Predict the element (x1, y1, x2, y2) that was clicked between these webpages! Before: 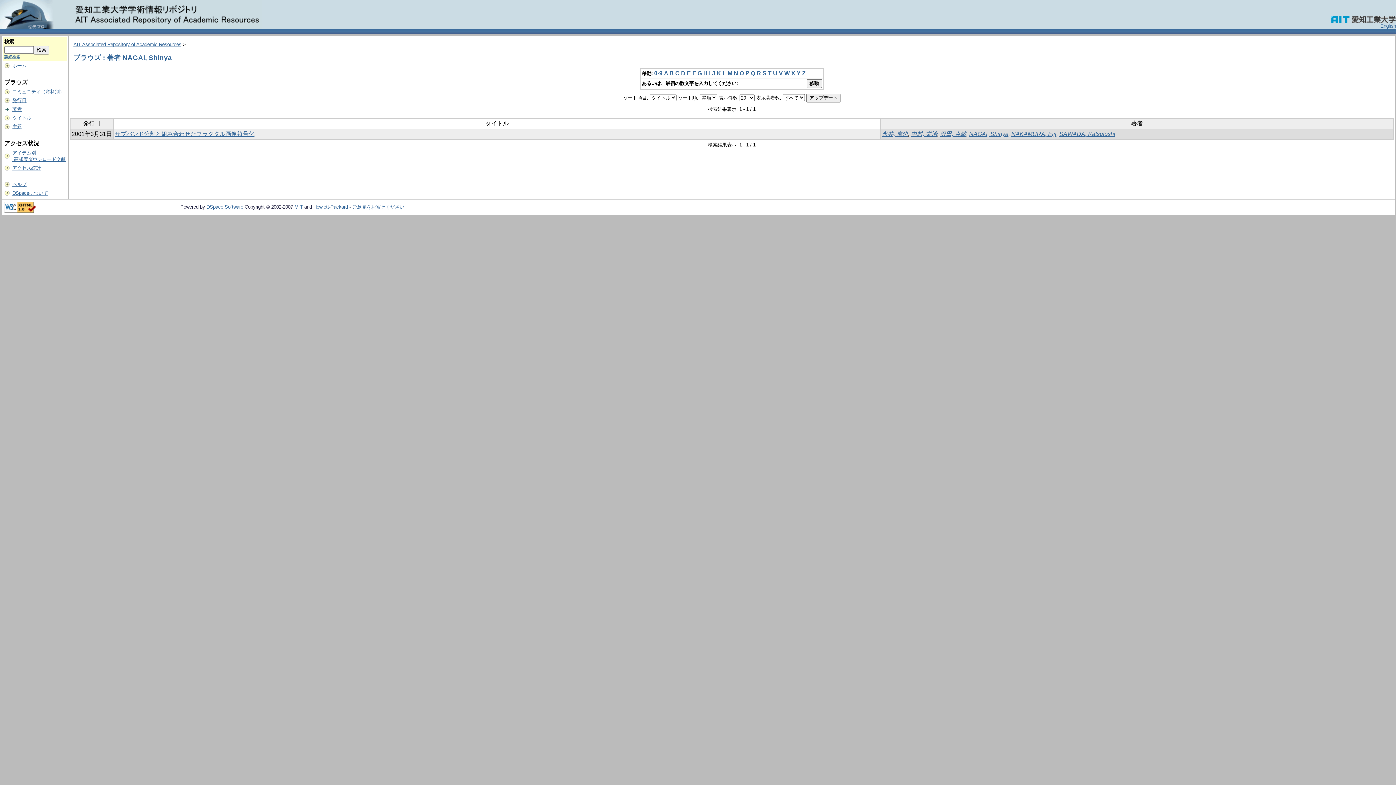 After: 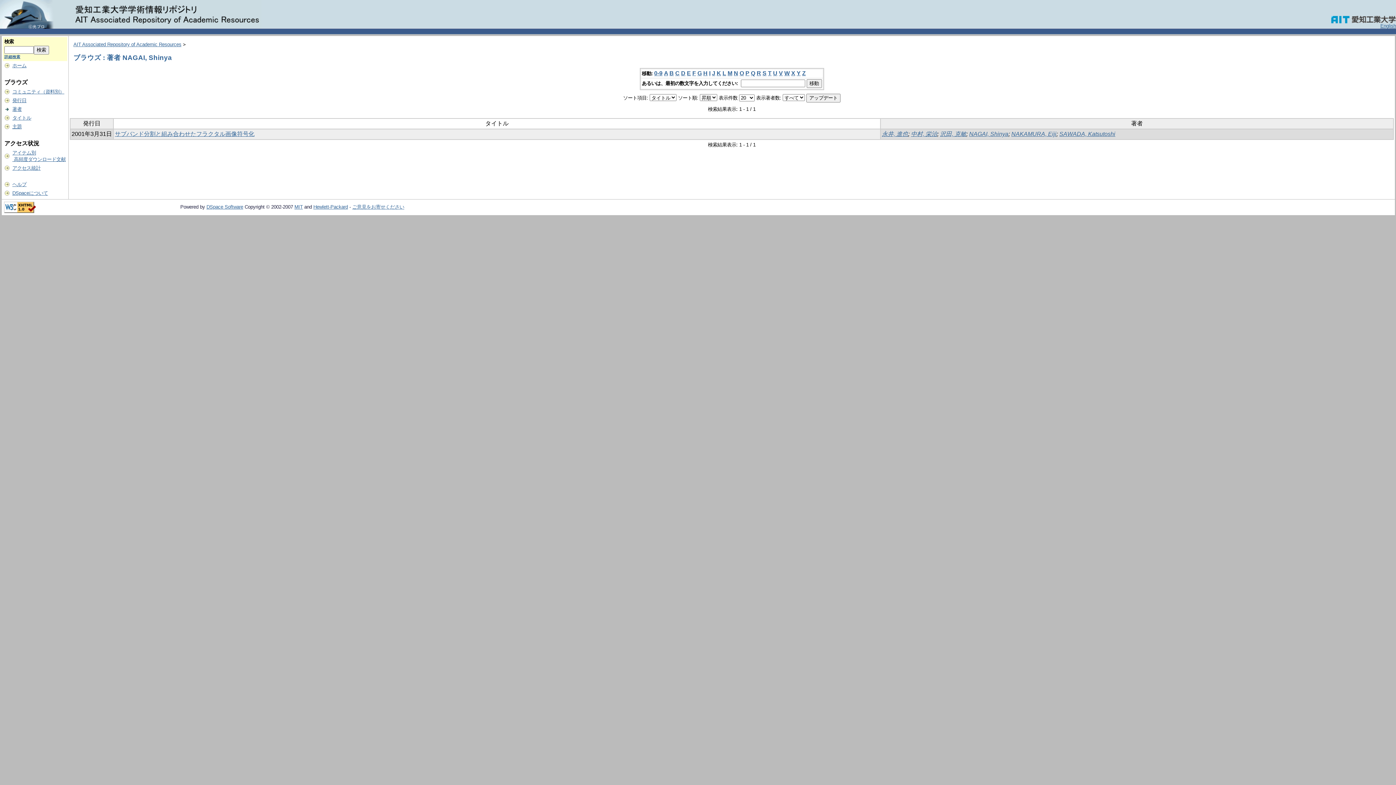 Action: label: S bbox: (762, 70, 766, 76)